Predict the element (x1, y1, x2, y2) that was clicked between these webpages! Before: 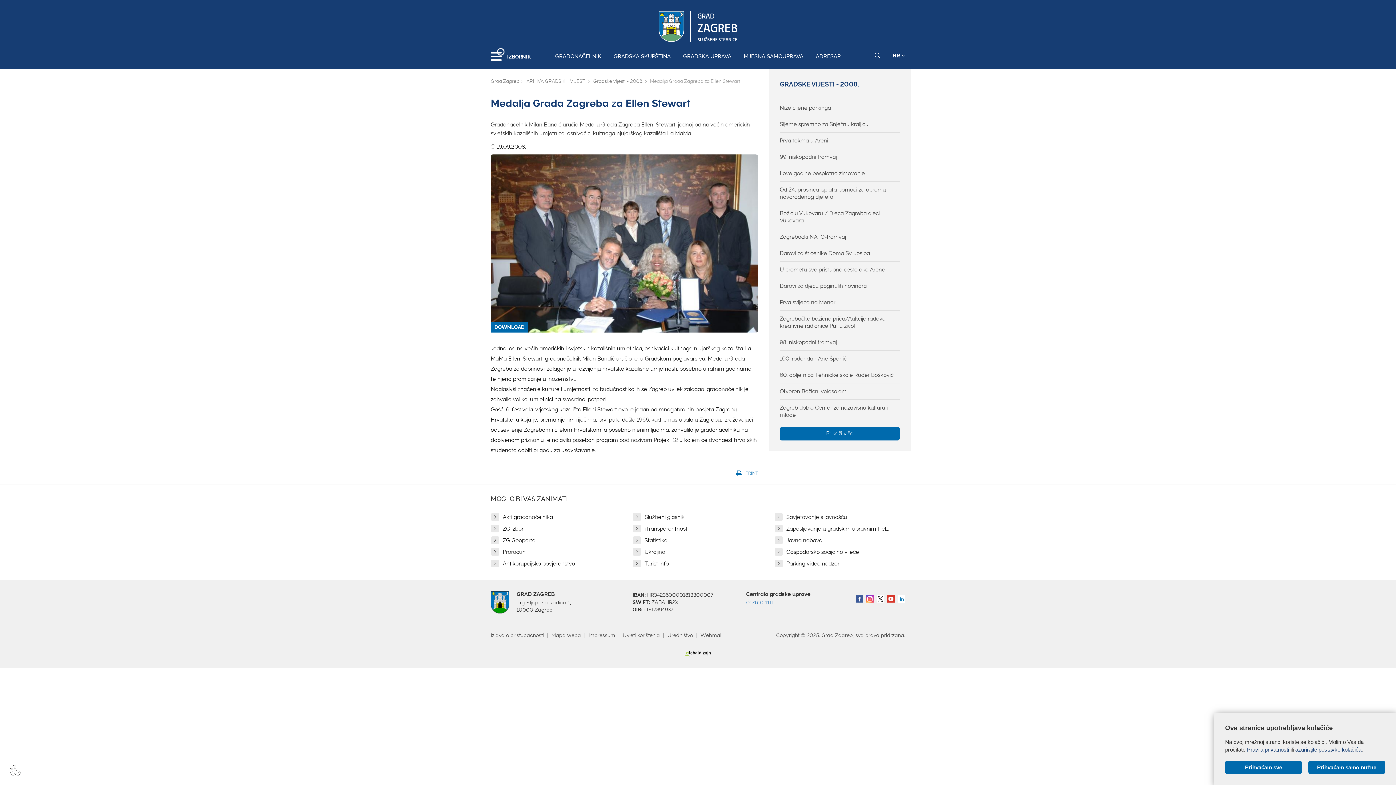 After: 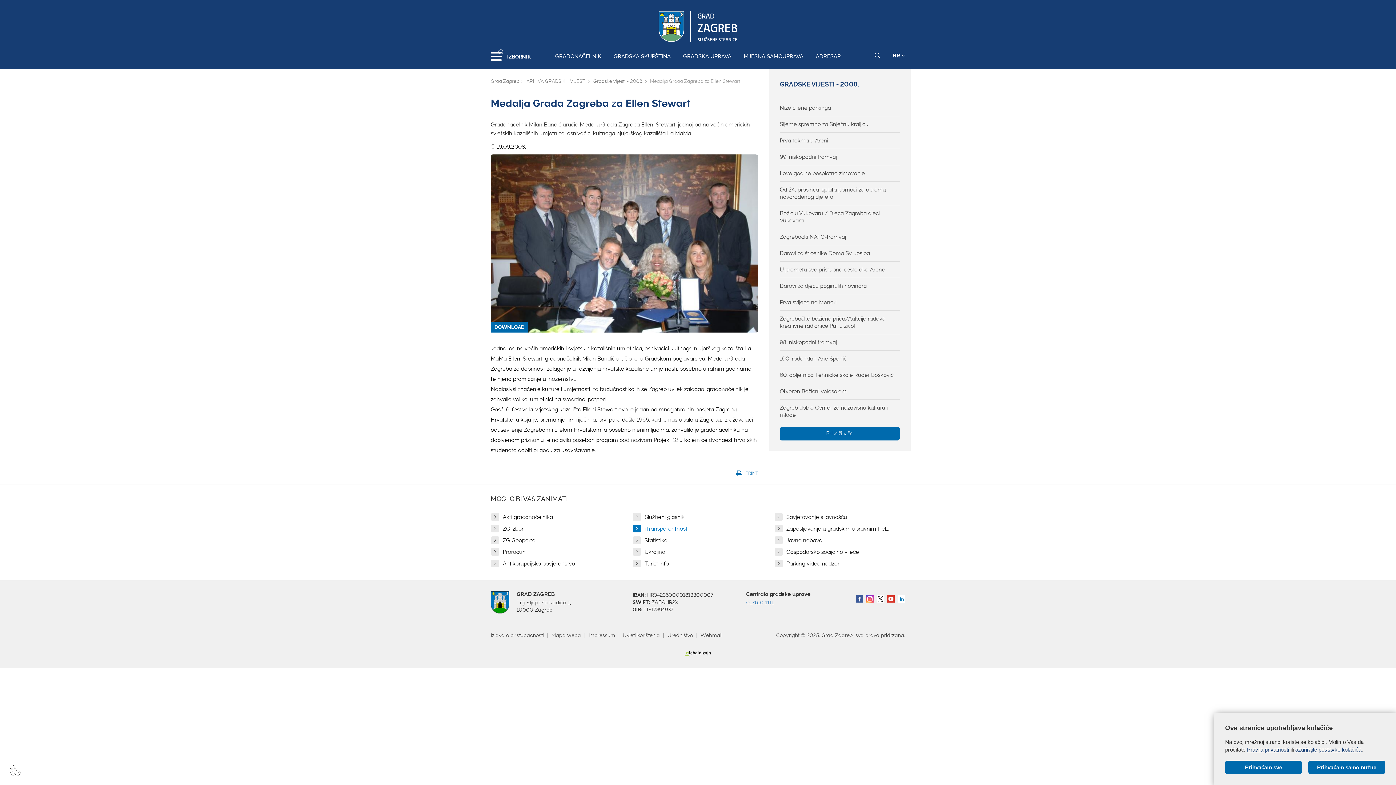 Action: label: iTransparentnost bbox: (644, 525, 687, 532)